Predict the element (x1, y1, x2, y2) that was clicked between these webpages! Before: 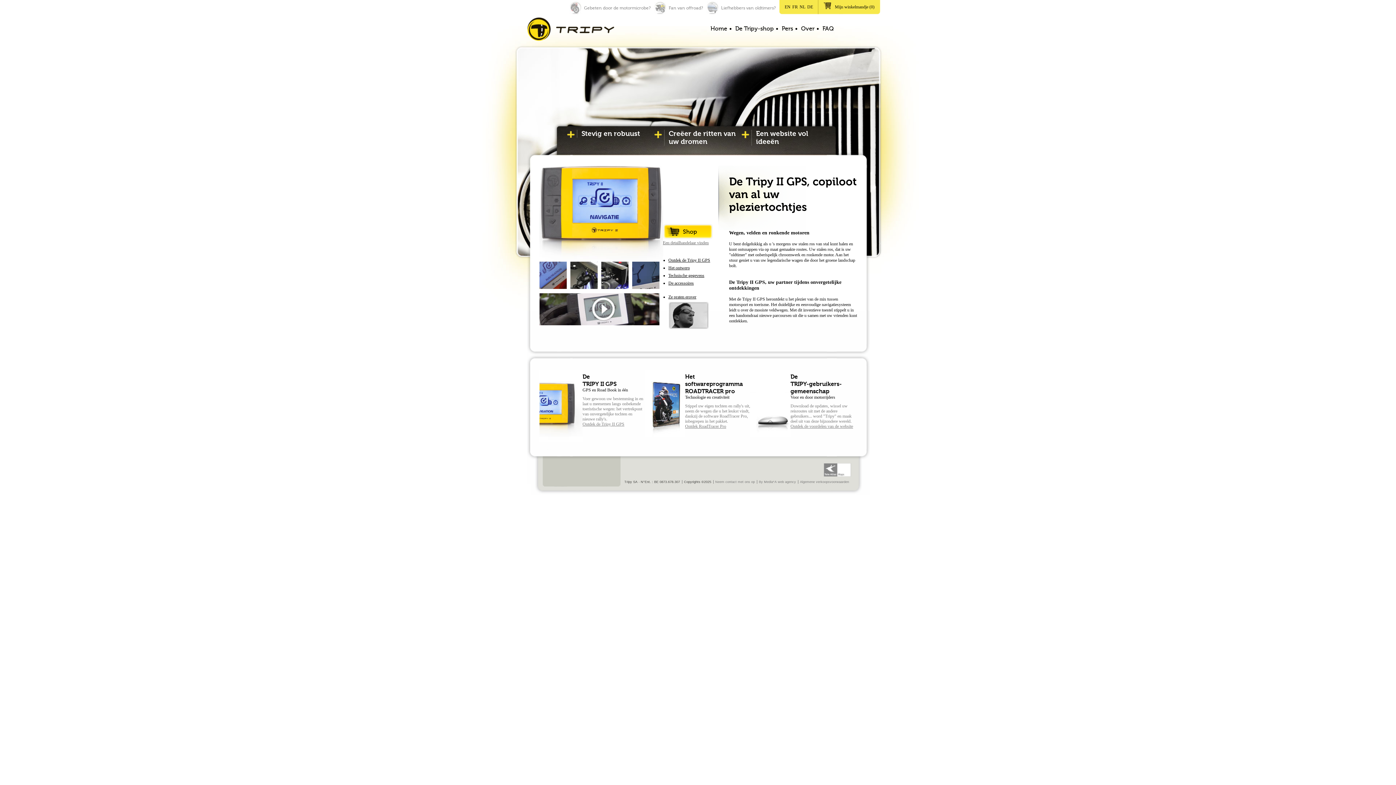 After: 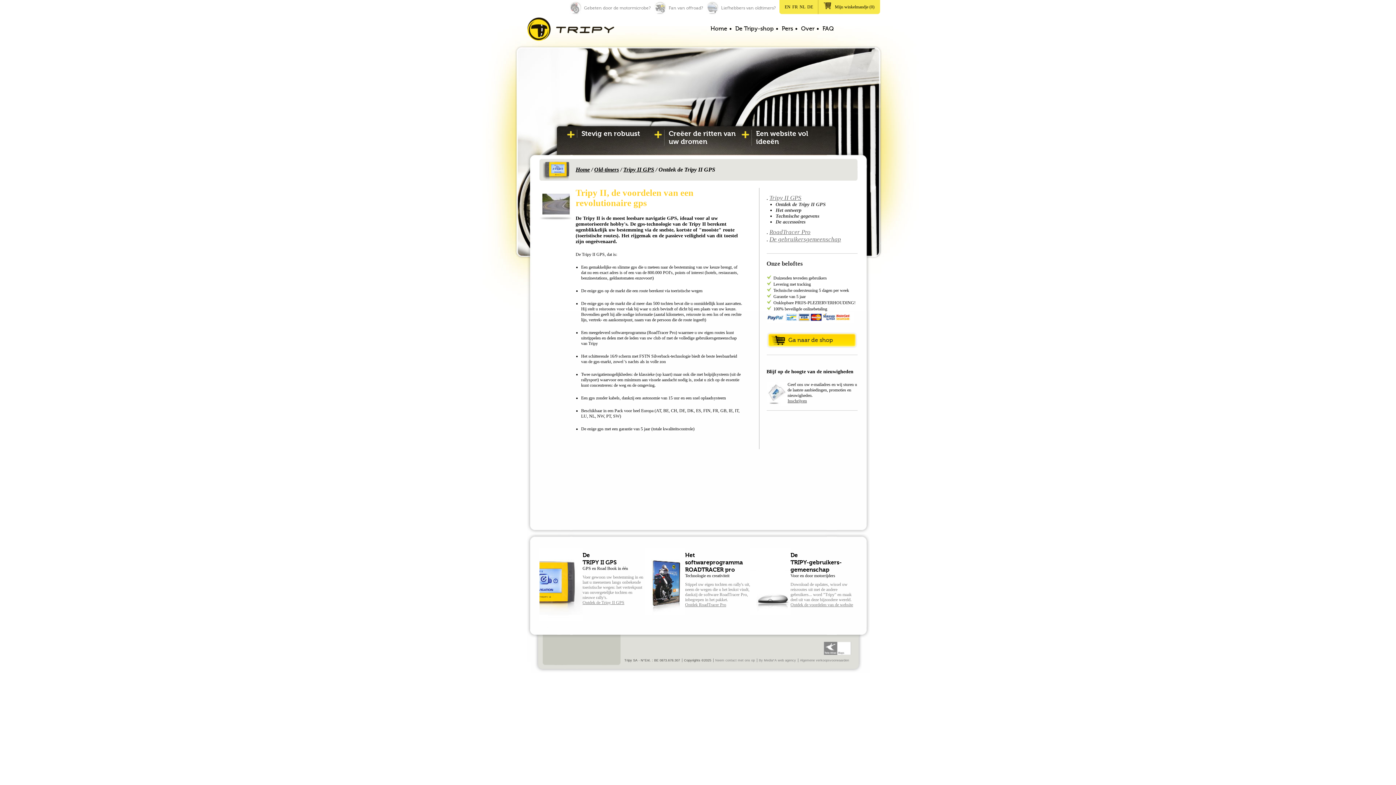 Action: bbox: (582, 421, 624, 426) label: Ontdek de Tripy II GPS